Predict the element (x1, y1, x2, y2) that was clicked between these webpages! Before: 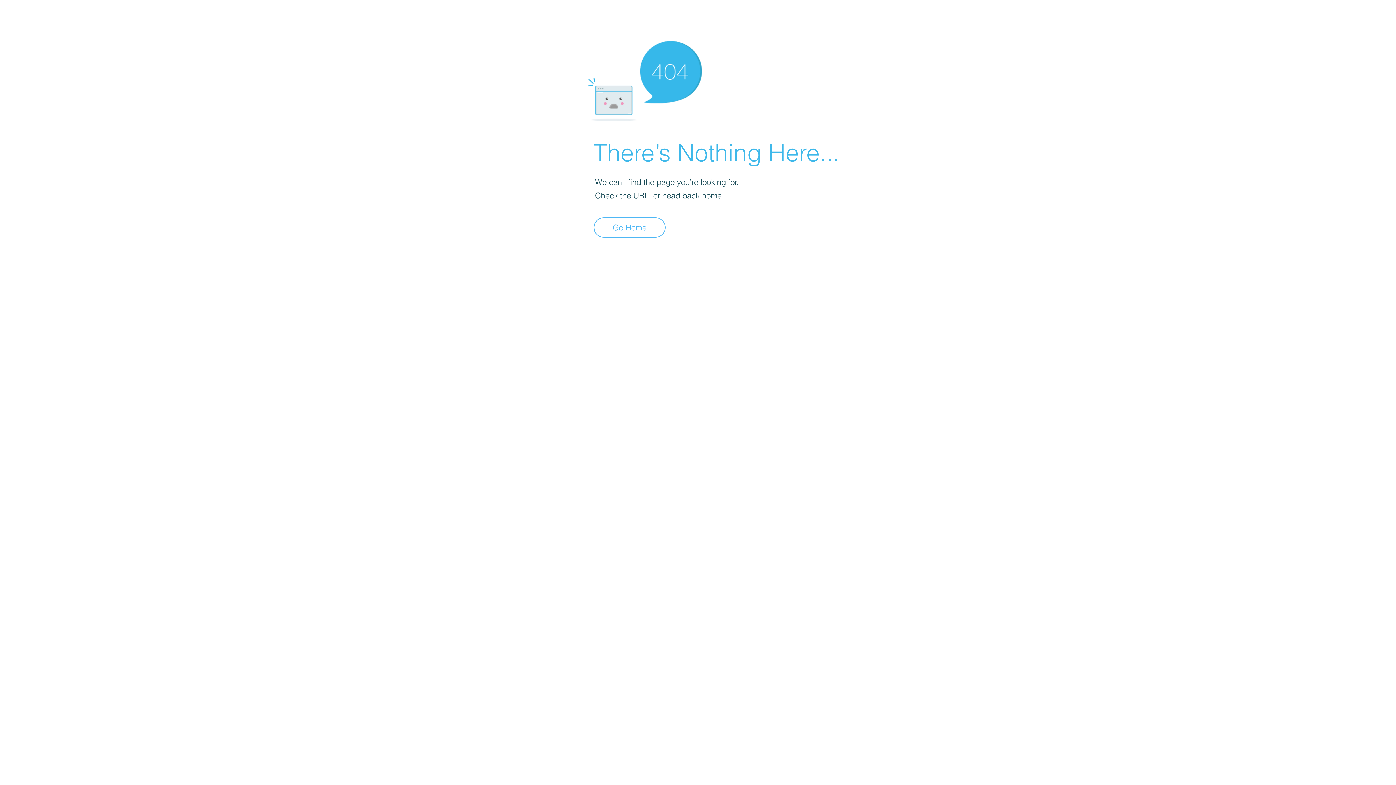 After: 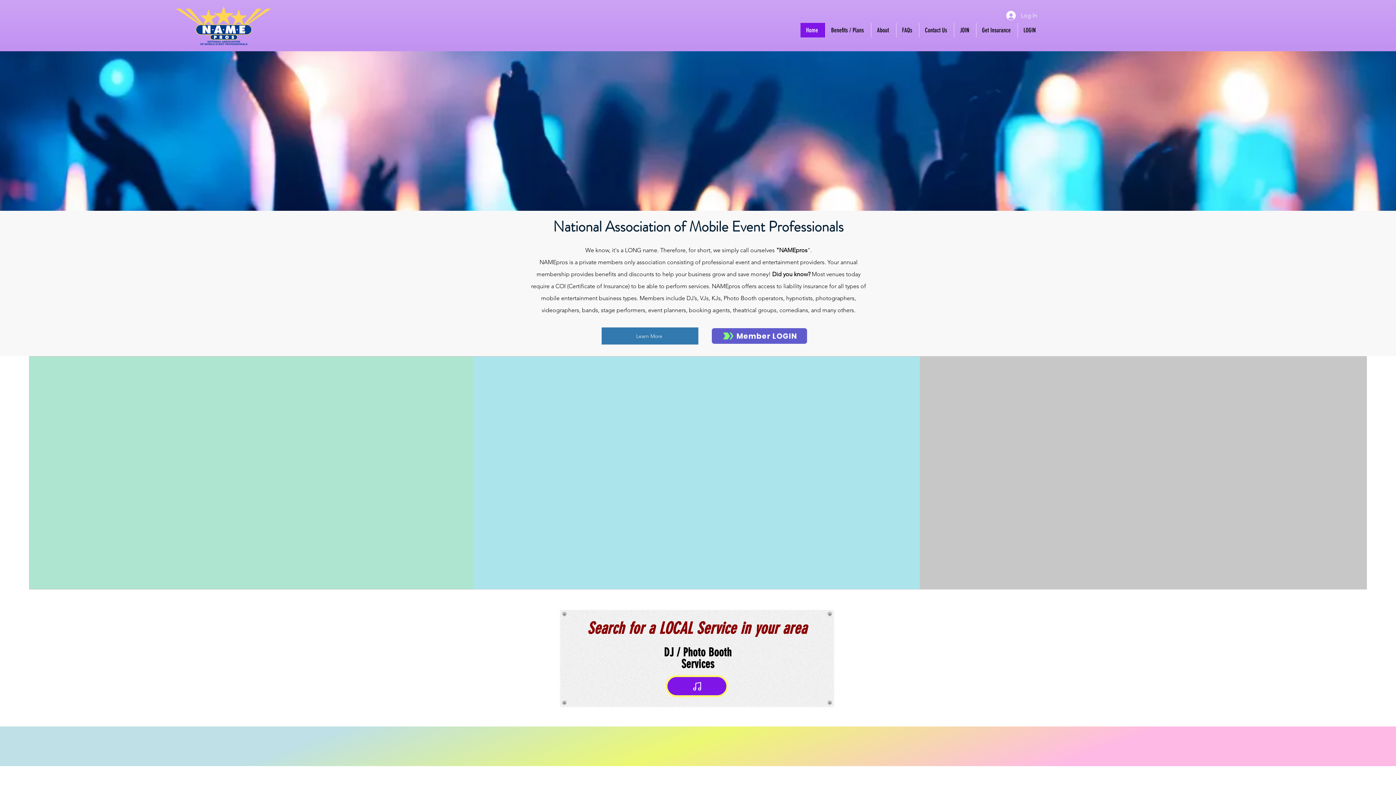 Action: bbox: (593, 217, 665, 237) label: Go Home